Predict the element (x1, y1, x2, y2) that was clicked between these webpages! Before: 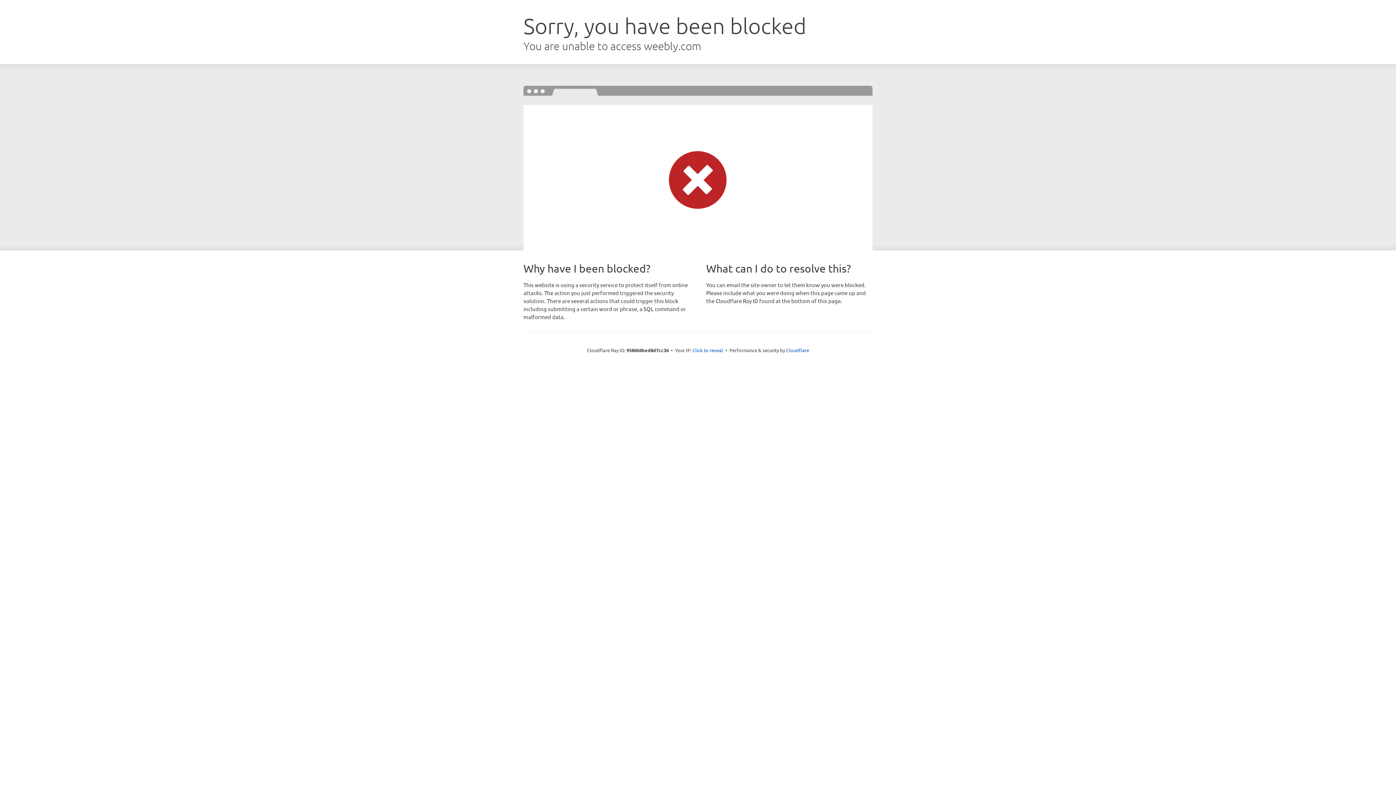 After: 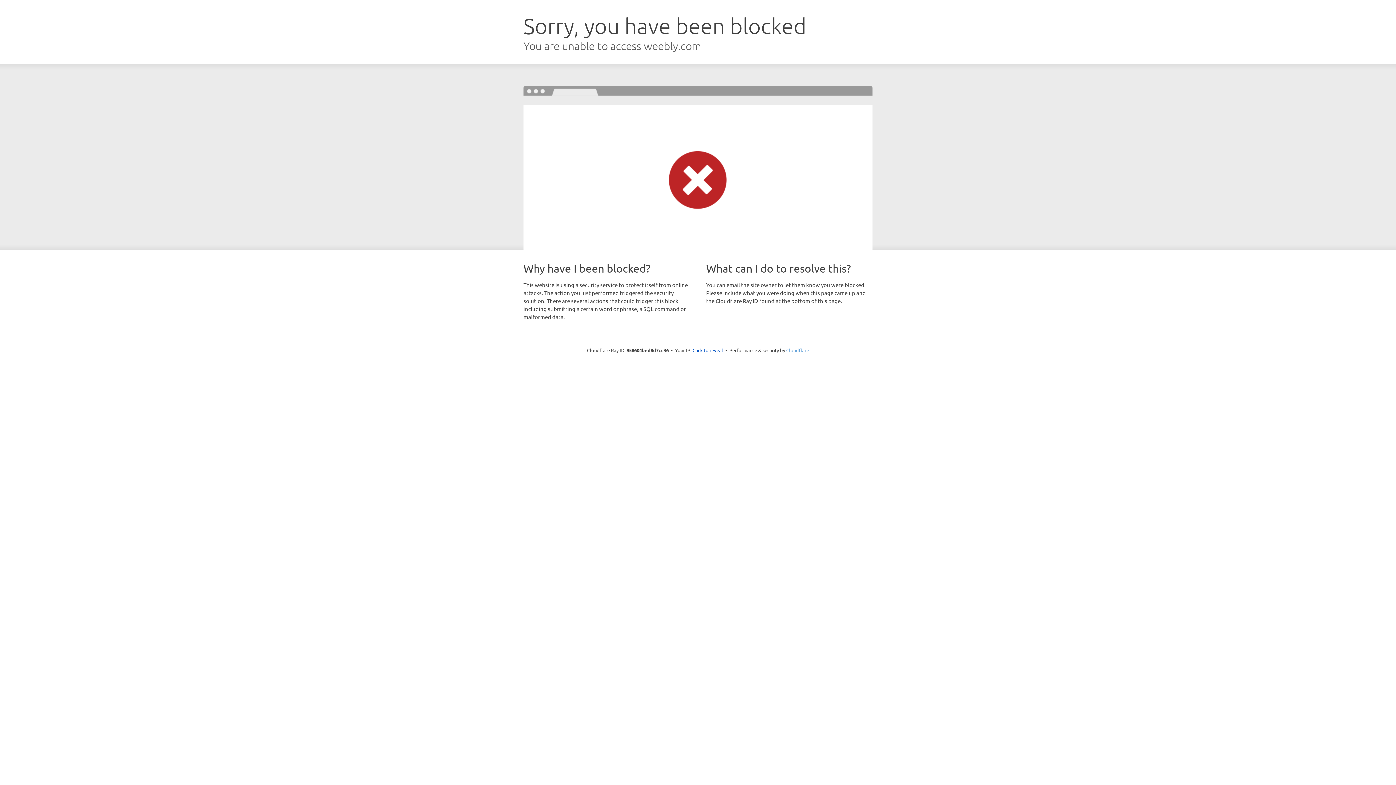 Action: bbox: (786, 347, 809, 353) label: Cloudflare